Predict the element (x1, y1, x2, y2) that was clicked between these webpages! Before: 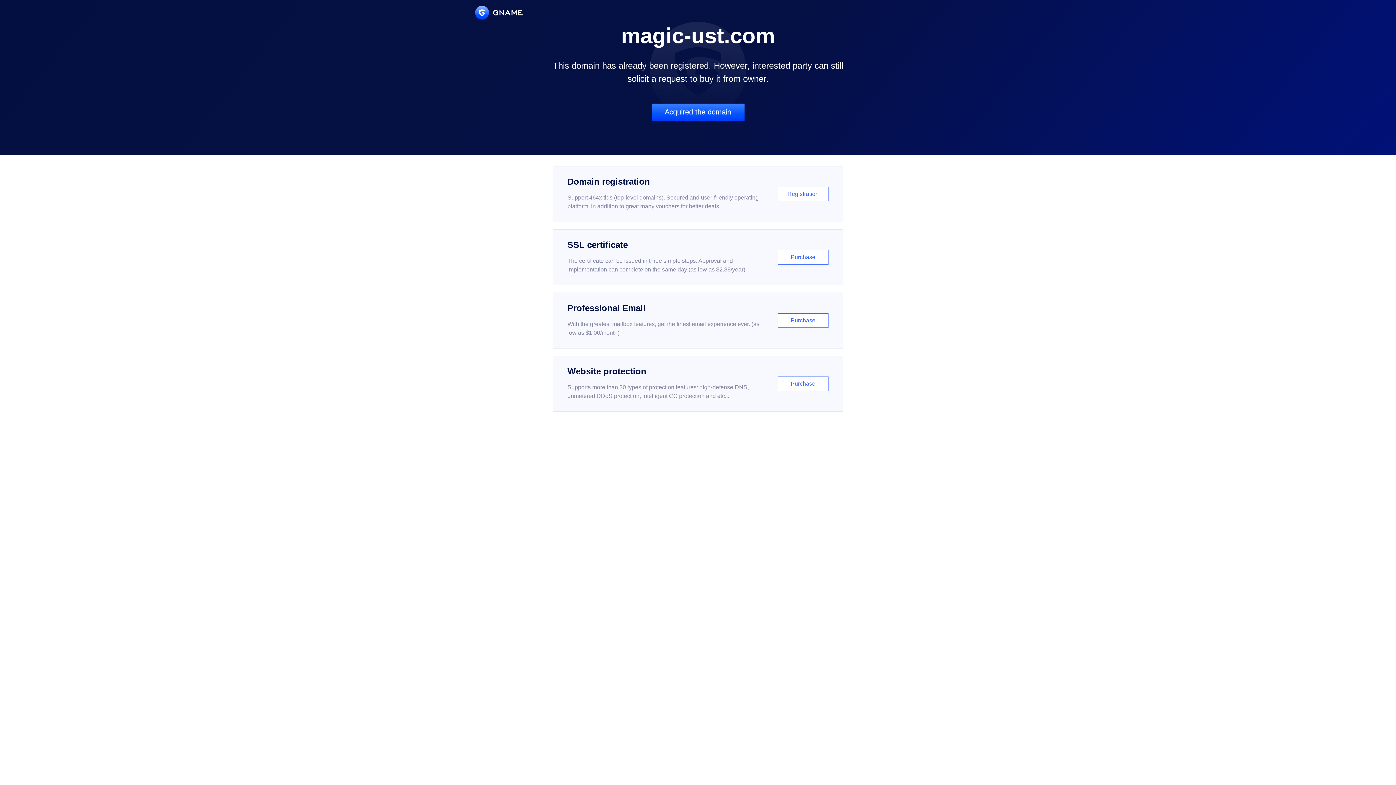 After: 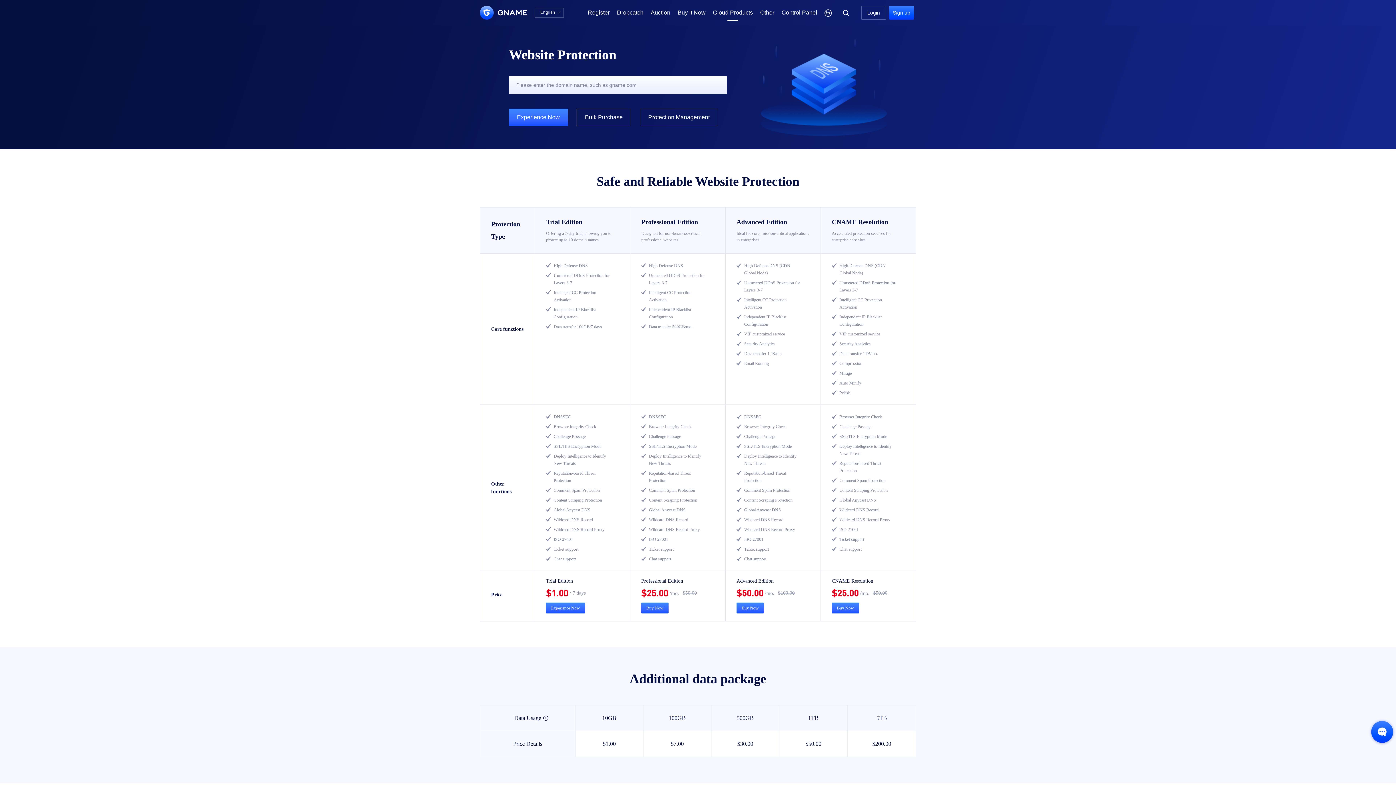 Action: label: Website protection

Supports more than 30 types of protection features: high-defense DNS, unmetered DDoS protection, intelligent CC protection and etc...

Purchase bbox: (552, 356, 843, 412)